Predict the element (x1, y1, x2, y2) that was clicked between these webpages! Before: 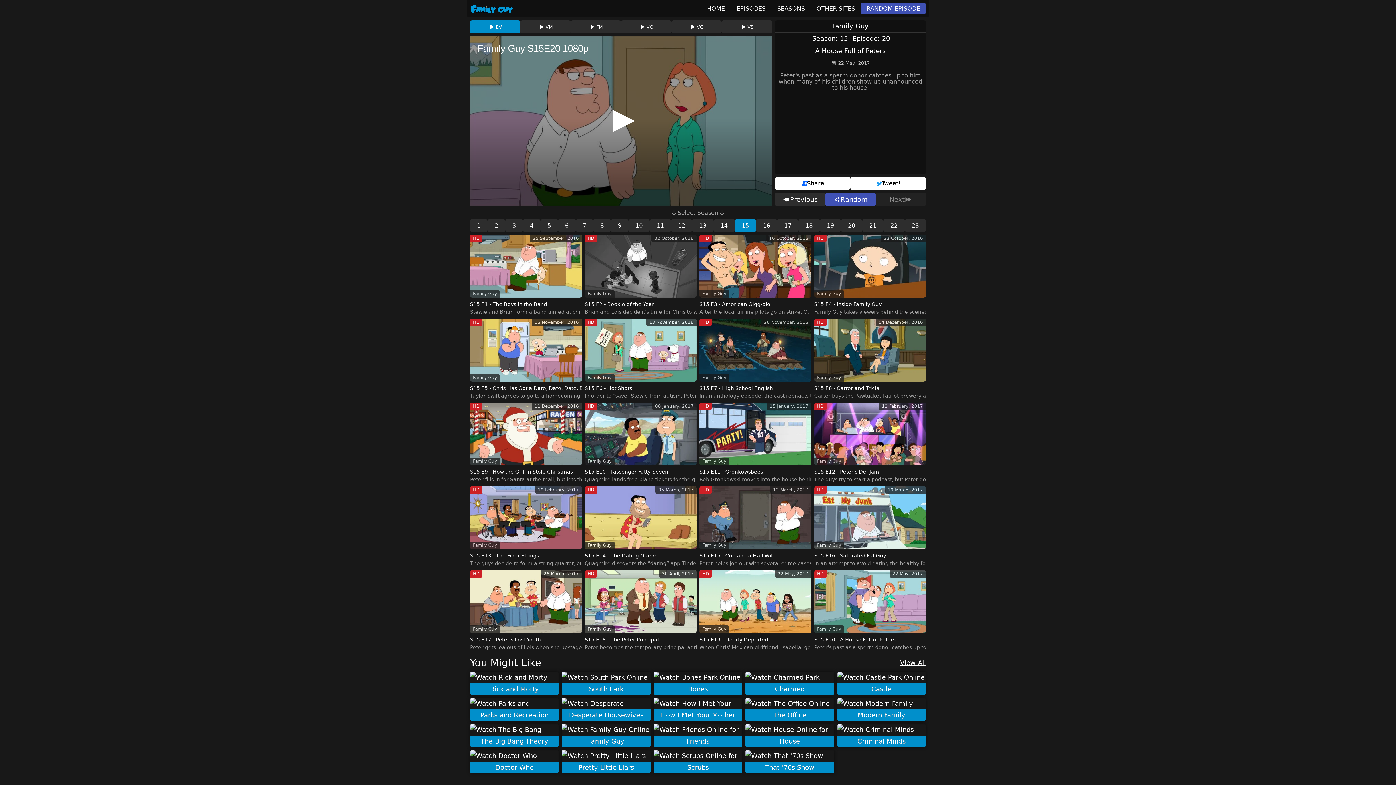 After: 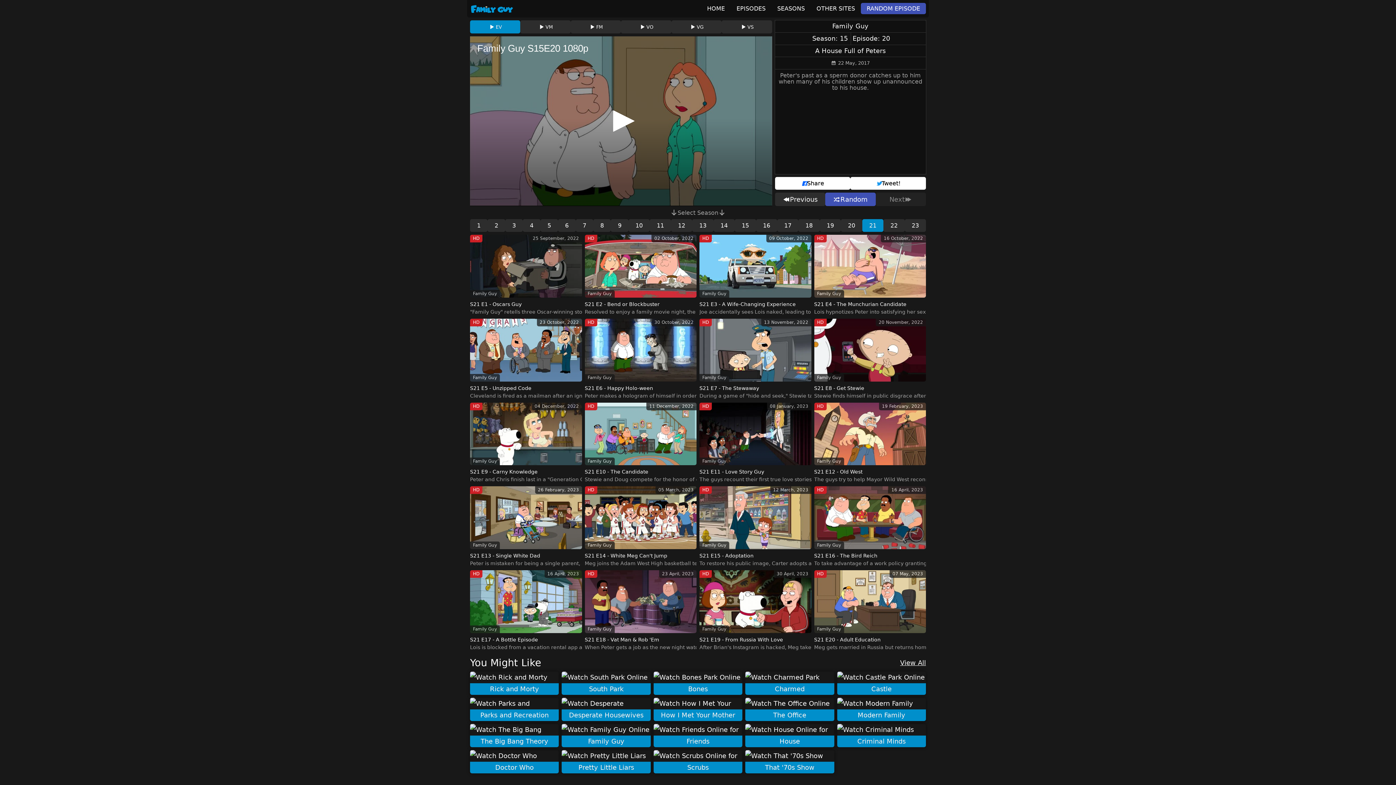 Action: label: 21 bbox: (862, 219, 883, 232)